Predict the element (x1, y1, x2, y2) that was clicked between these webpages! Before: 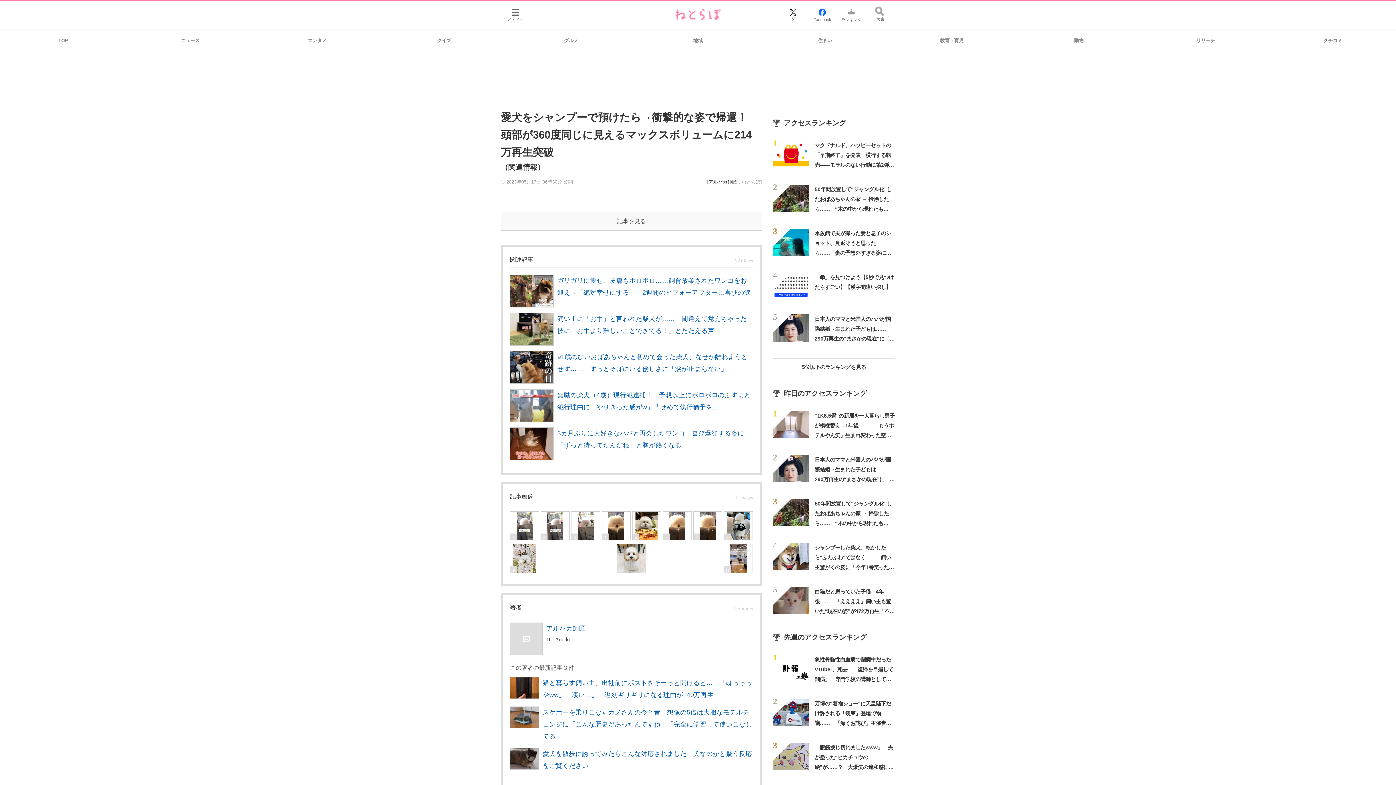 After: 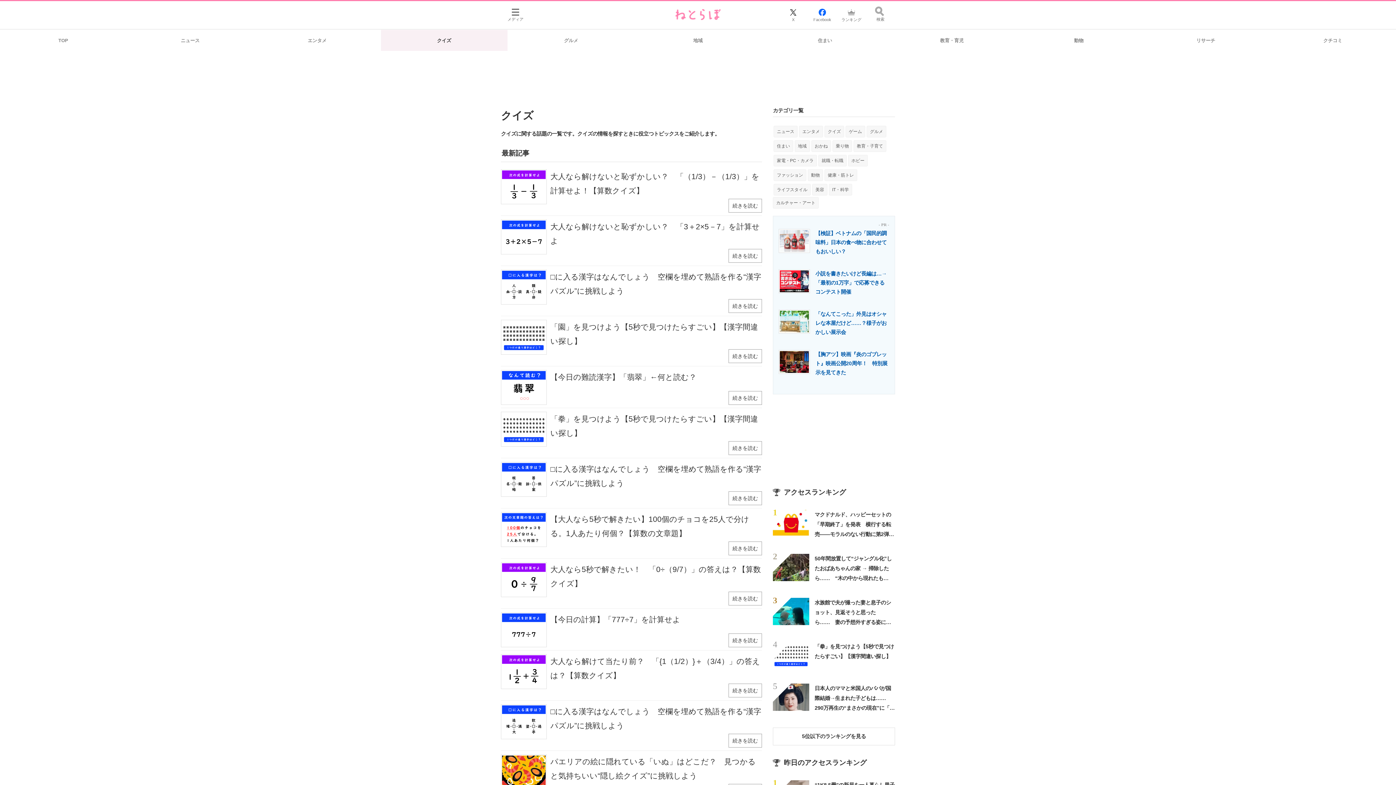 Action: label: クイズ bbox: (380, 29, 507, 50)